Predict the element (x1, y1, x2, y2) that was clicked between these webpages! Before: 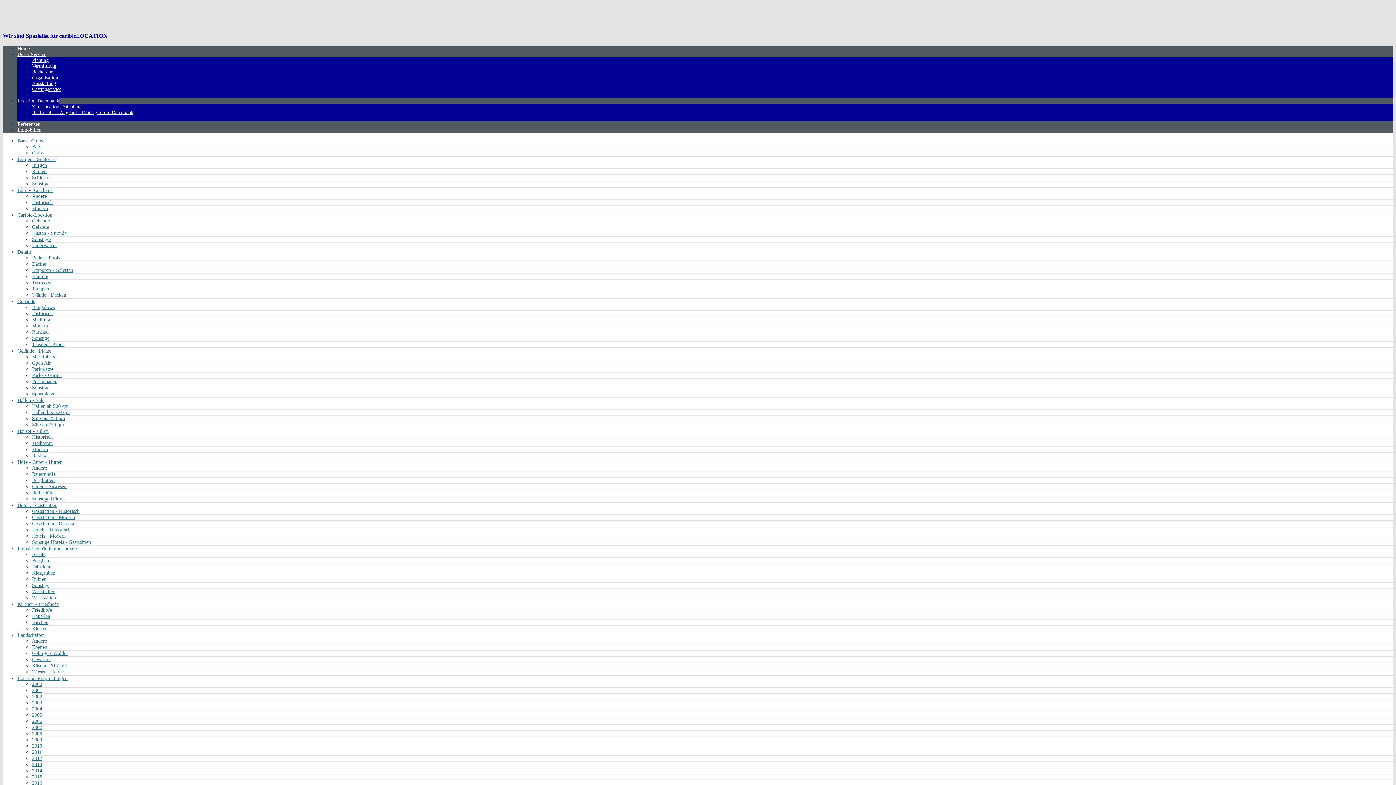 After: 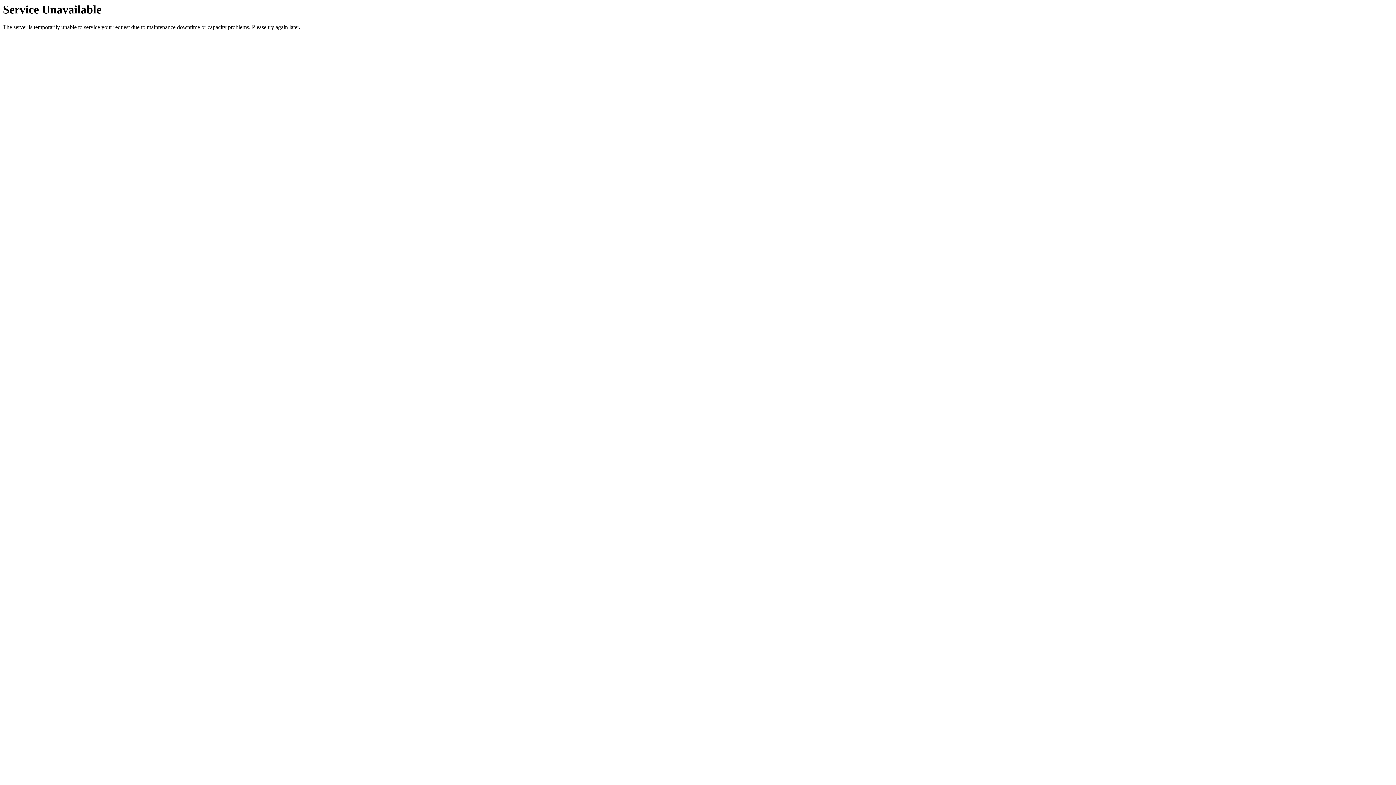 Action: label: Treppen bbox: (32, 286, 49, 291)